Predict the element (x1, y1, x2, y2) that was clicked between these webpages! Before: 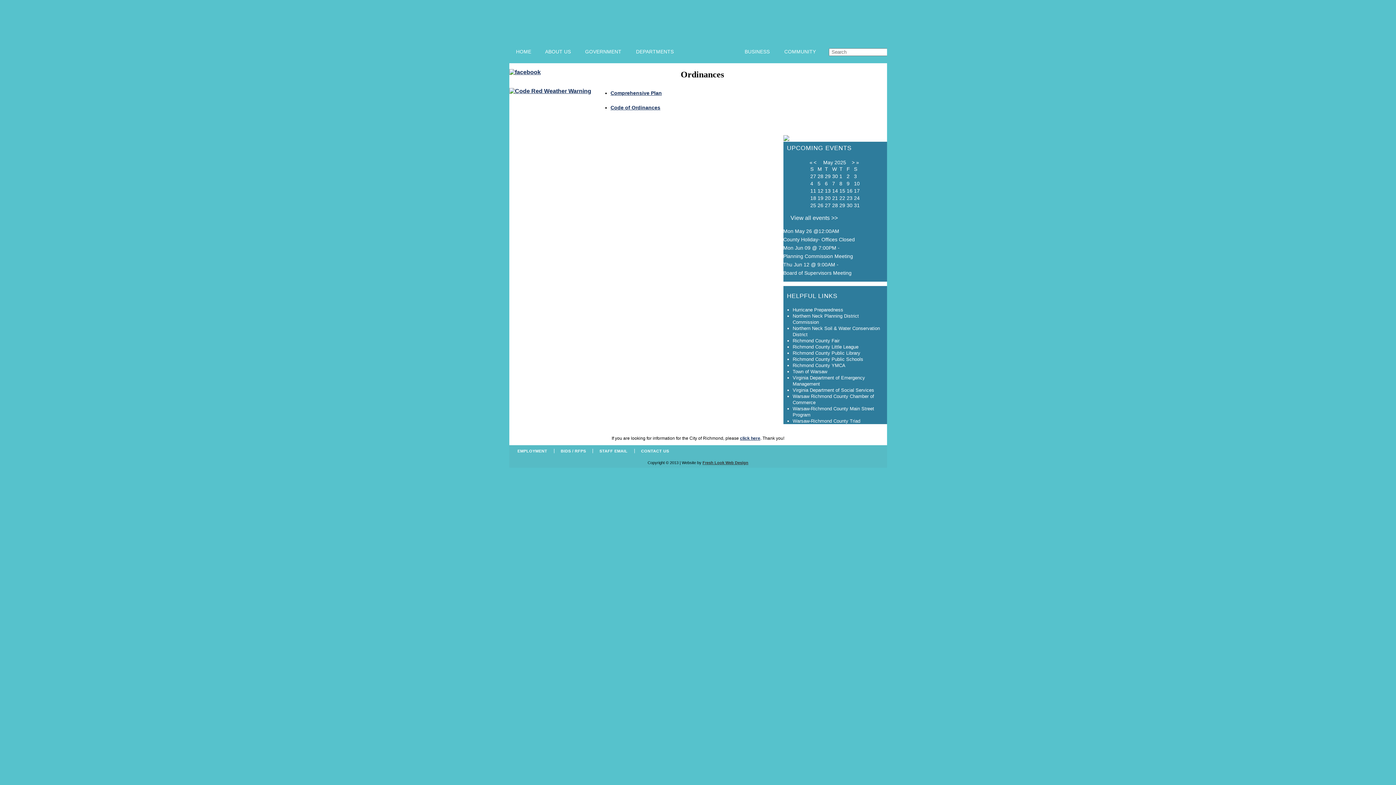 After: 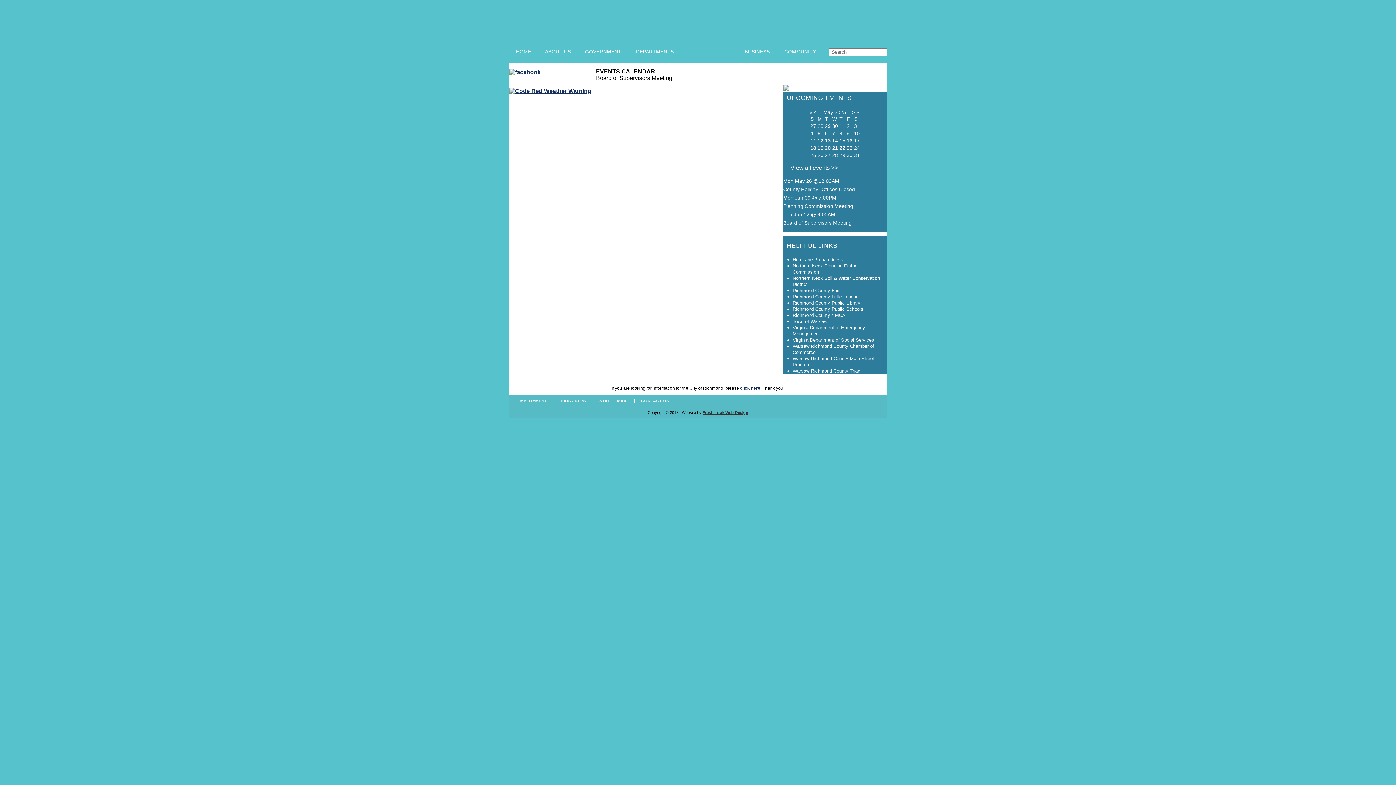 Action: label: Board of Supervisors Meeting bbox: (783, 270, 851, 276)